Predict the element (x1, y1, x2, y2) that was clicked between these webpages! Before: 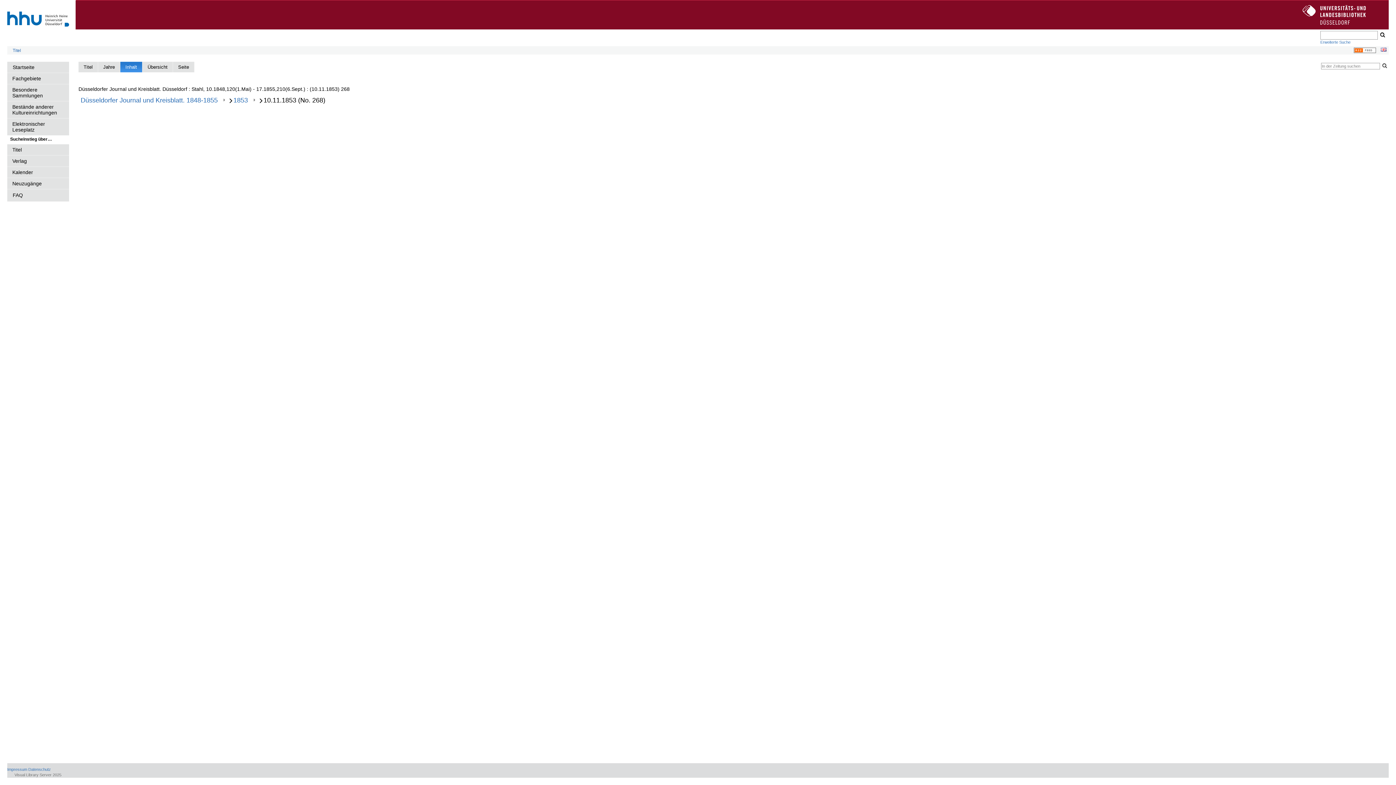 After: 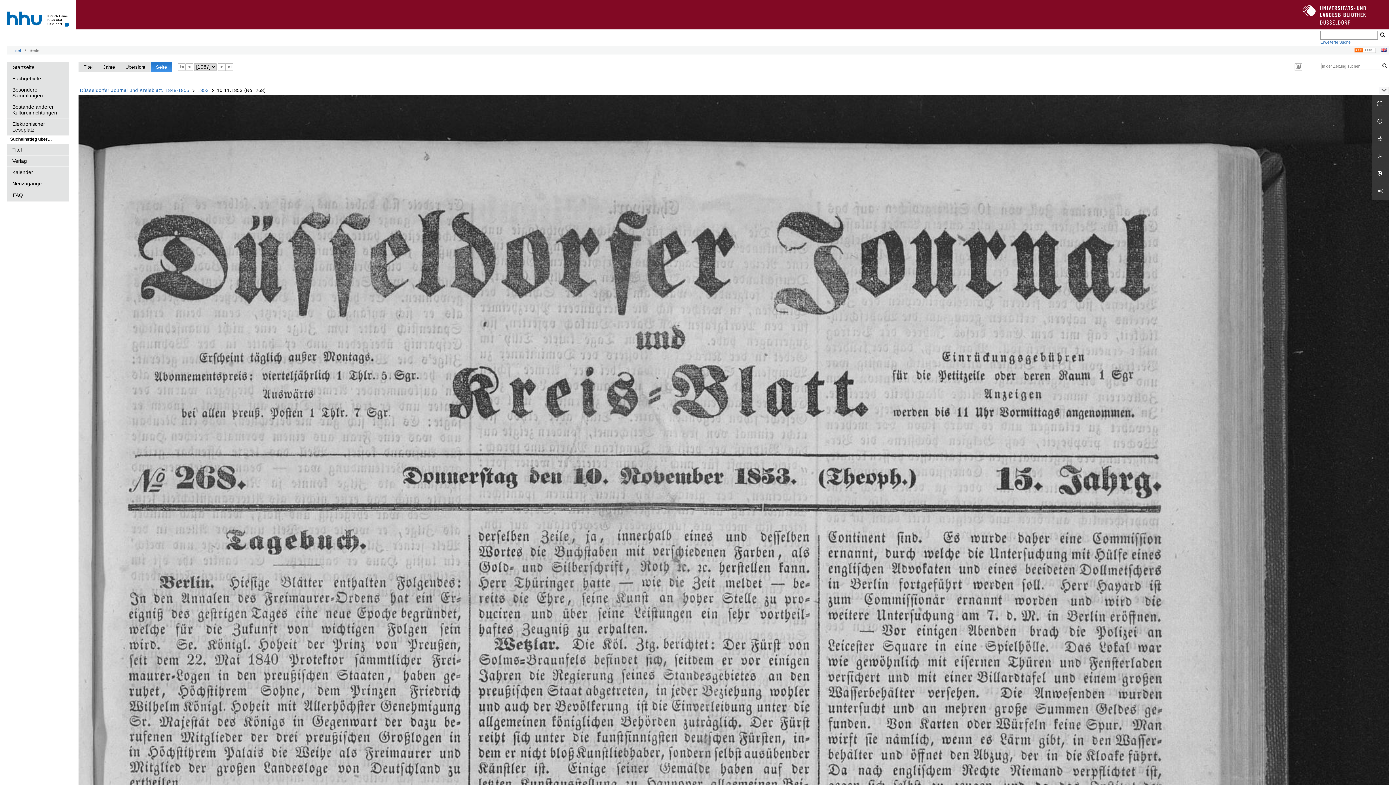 Action: bbox: (173, 61, 194, 72) label: Seite